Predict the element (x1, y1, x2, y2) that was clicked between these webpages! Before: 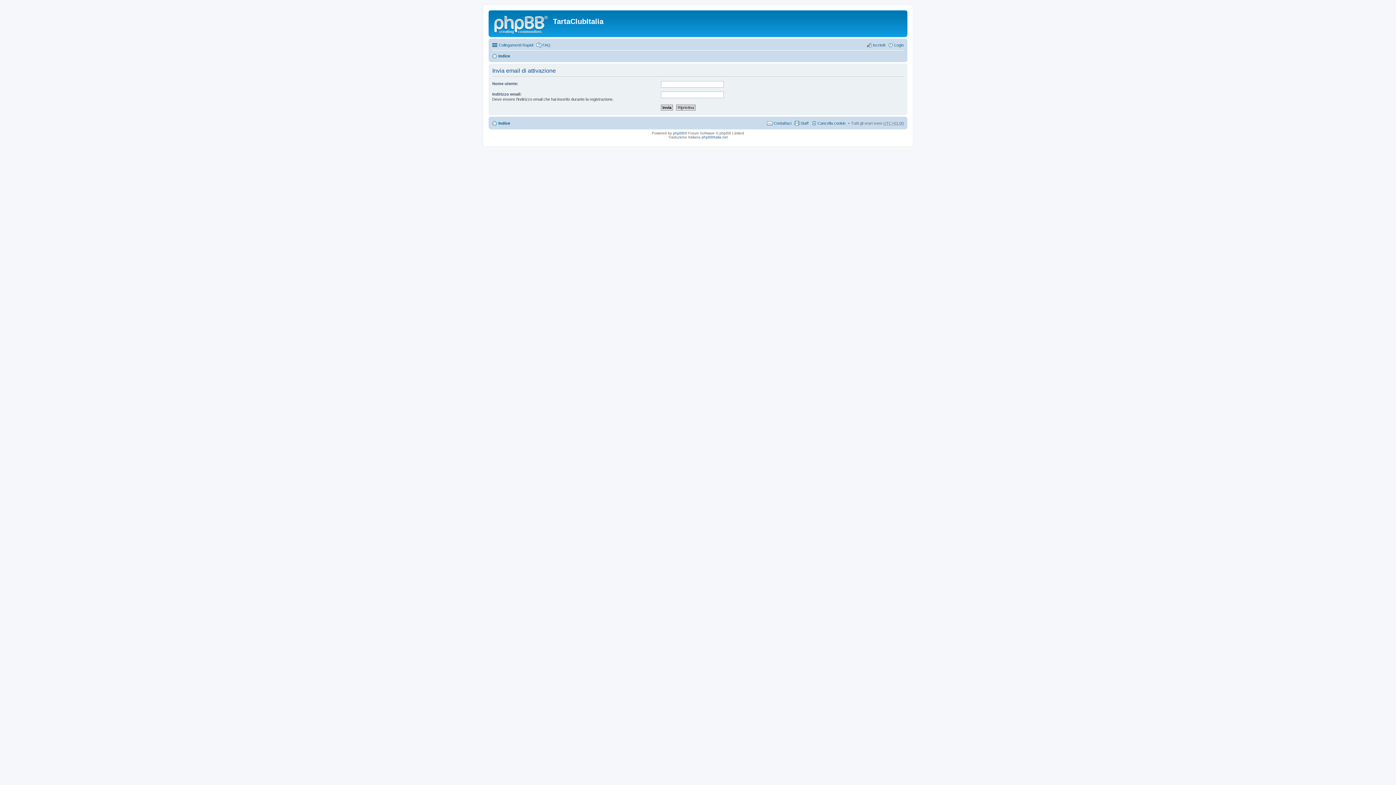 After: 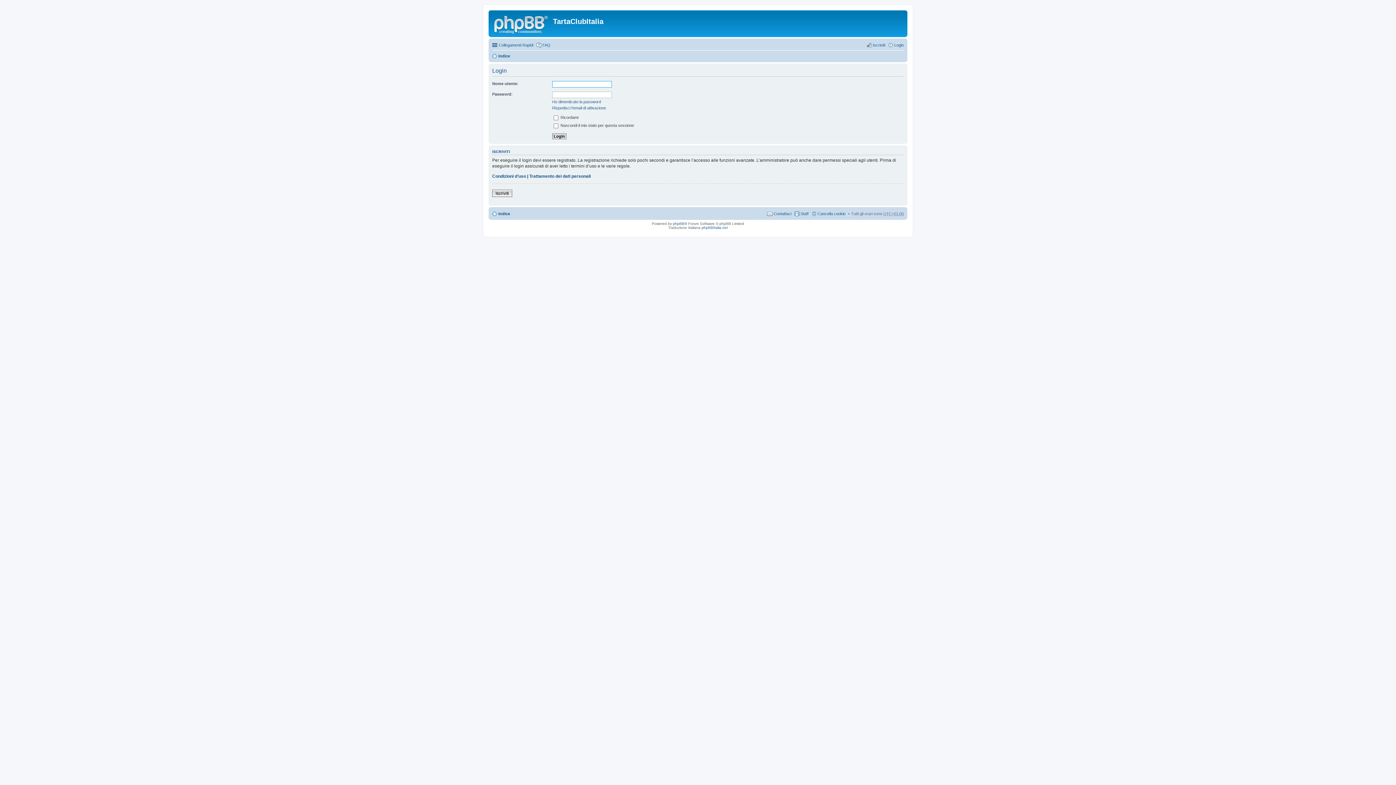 Action: label: Login bbox: (888, 40, 904, 49)